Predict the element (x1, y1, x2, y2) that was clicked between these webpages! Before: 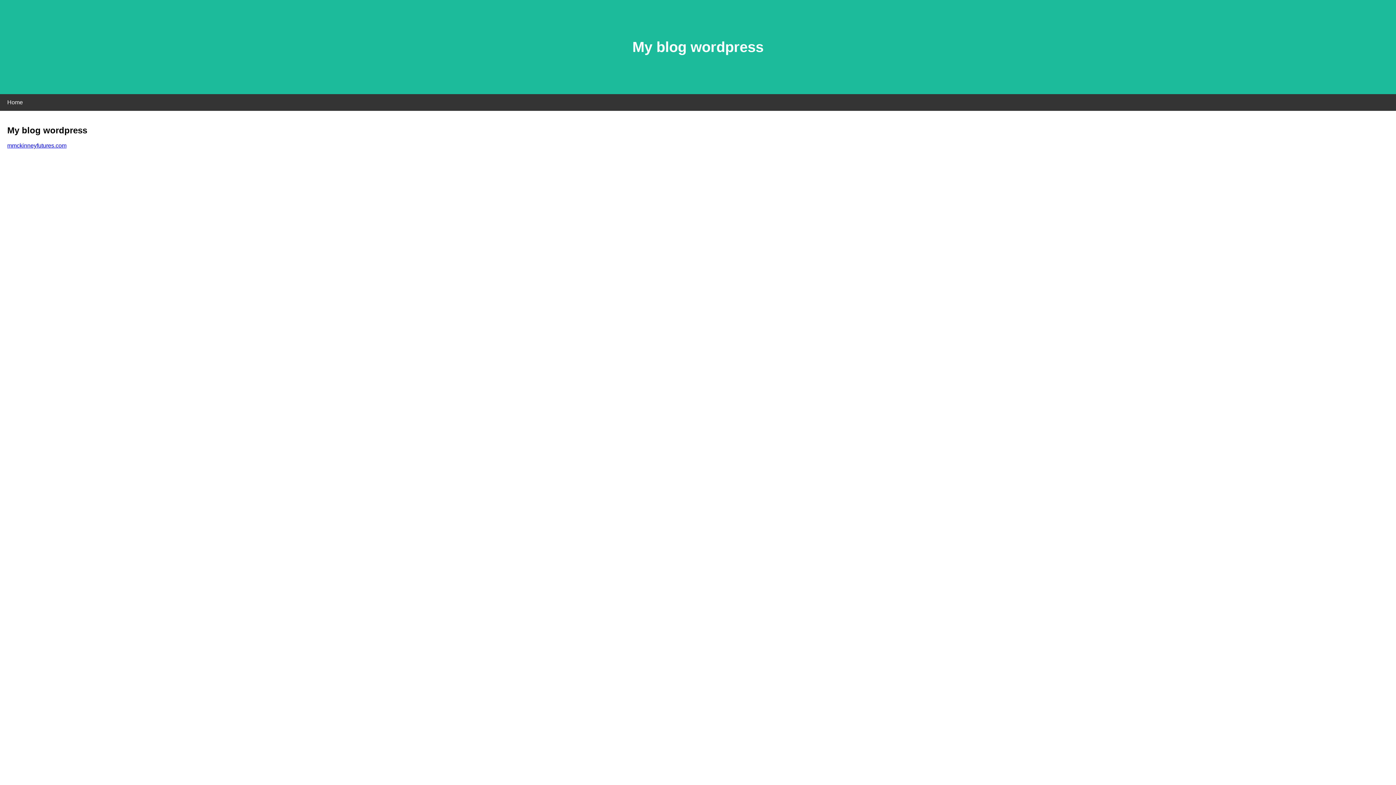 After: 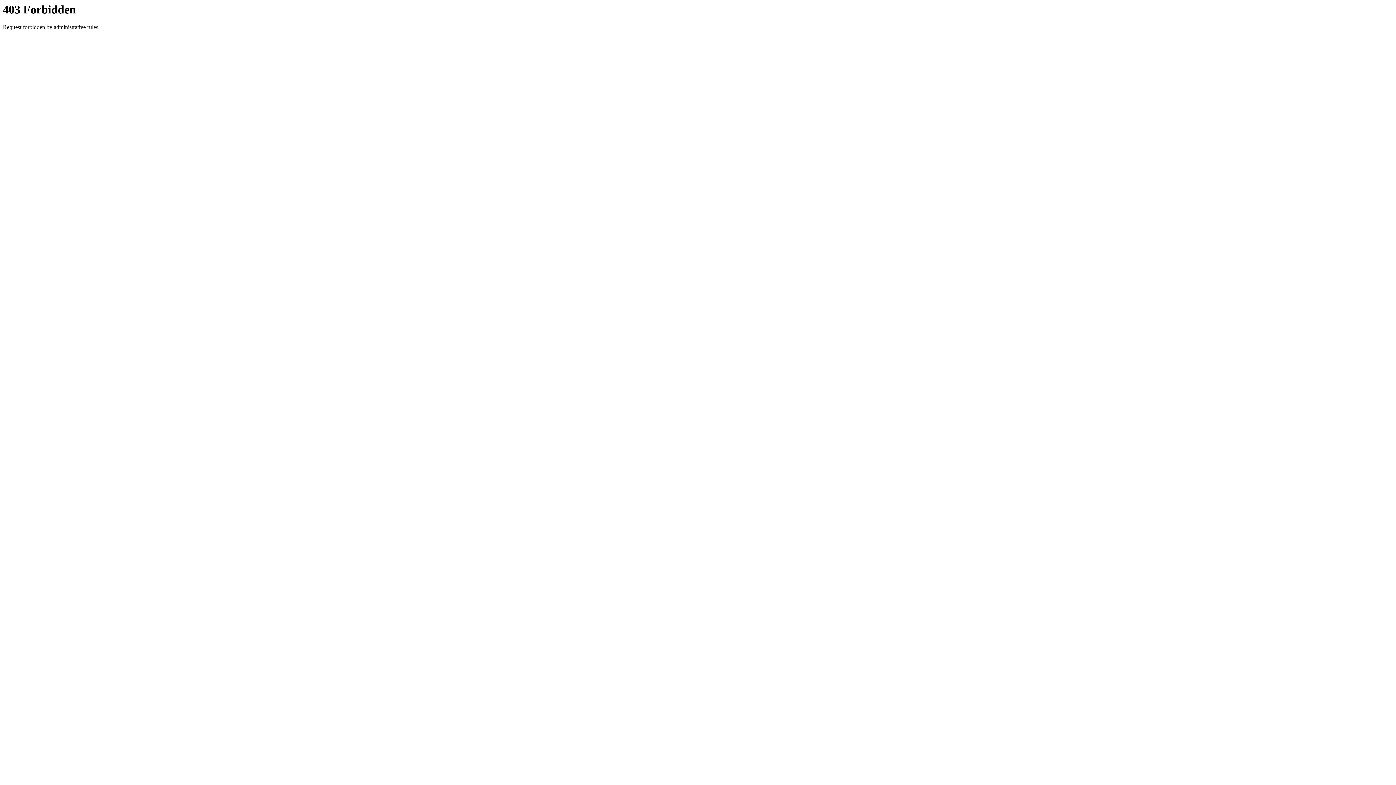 Action: label: mmckinneyfutures.com bbox: (7, 142, 66, 148)